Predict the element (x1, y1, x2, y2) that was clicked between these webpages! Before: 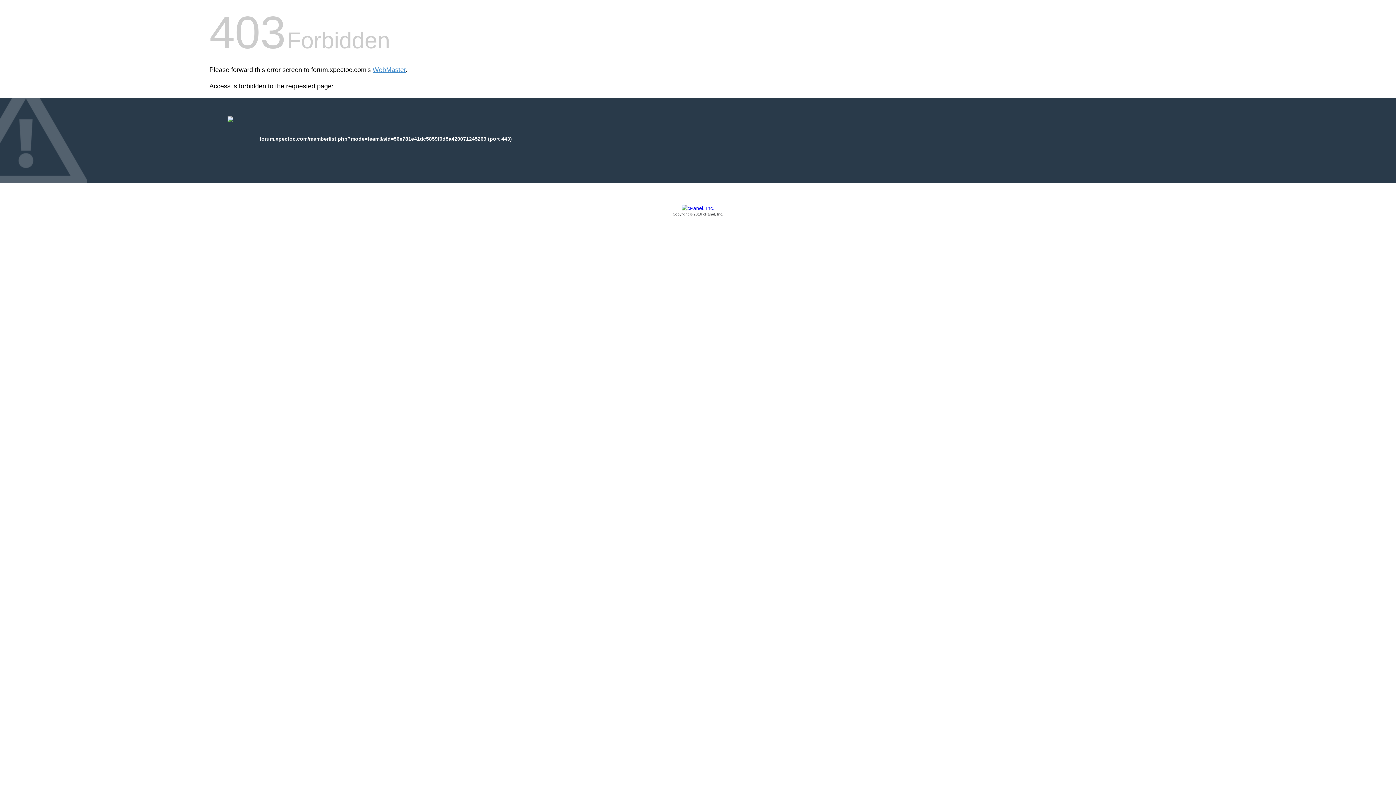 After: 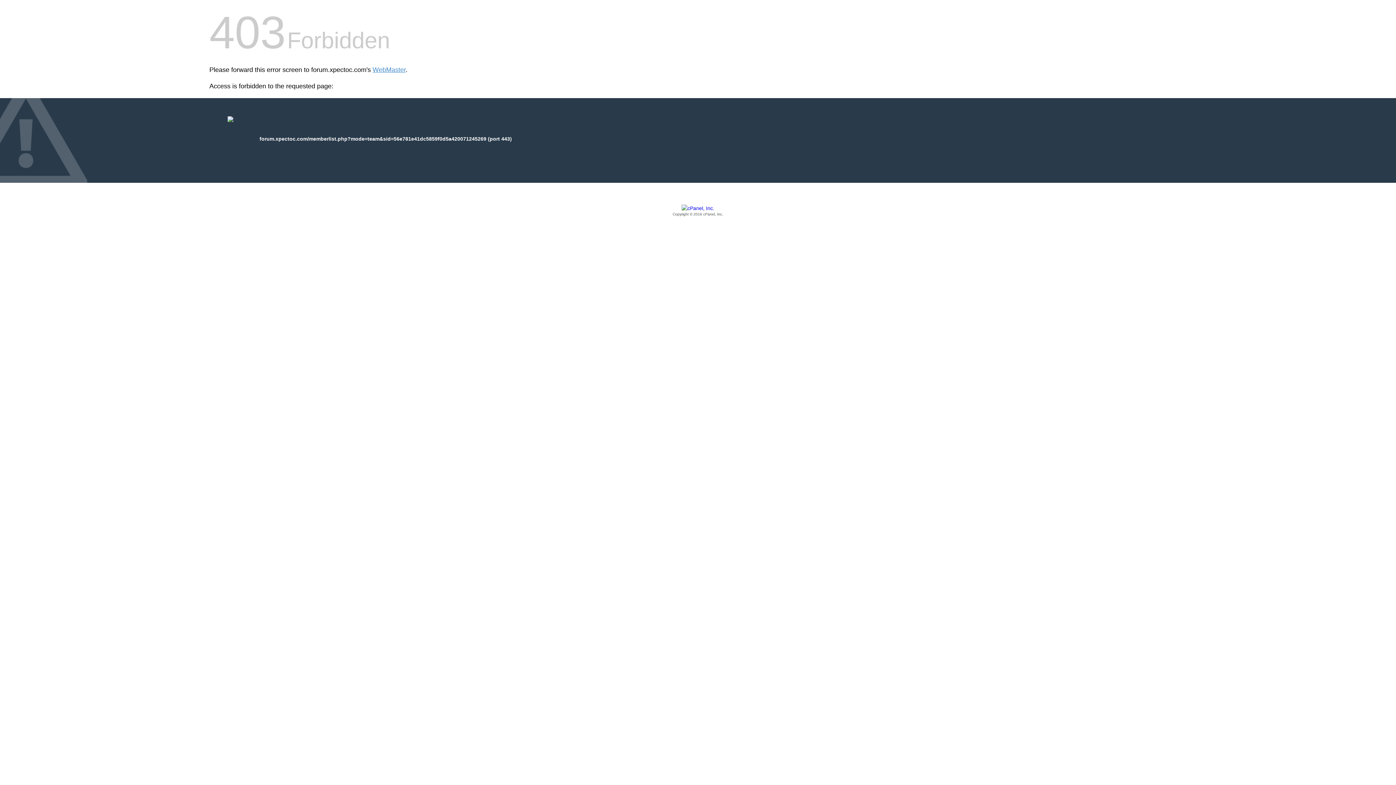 Action: label: Copyright © 2016 cPanel, Inc. bbox: (209, 205, 1186, 217)